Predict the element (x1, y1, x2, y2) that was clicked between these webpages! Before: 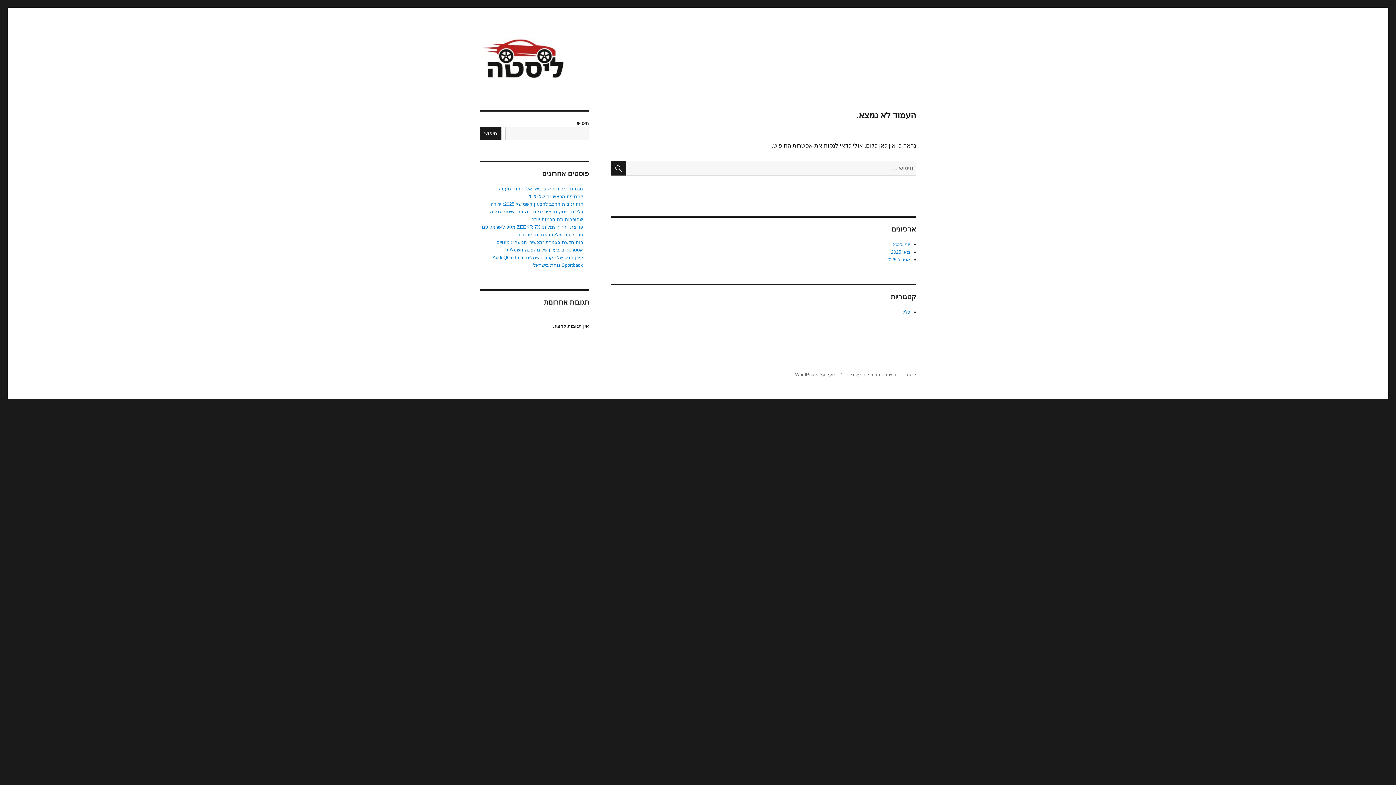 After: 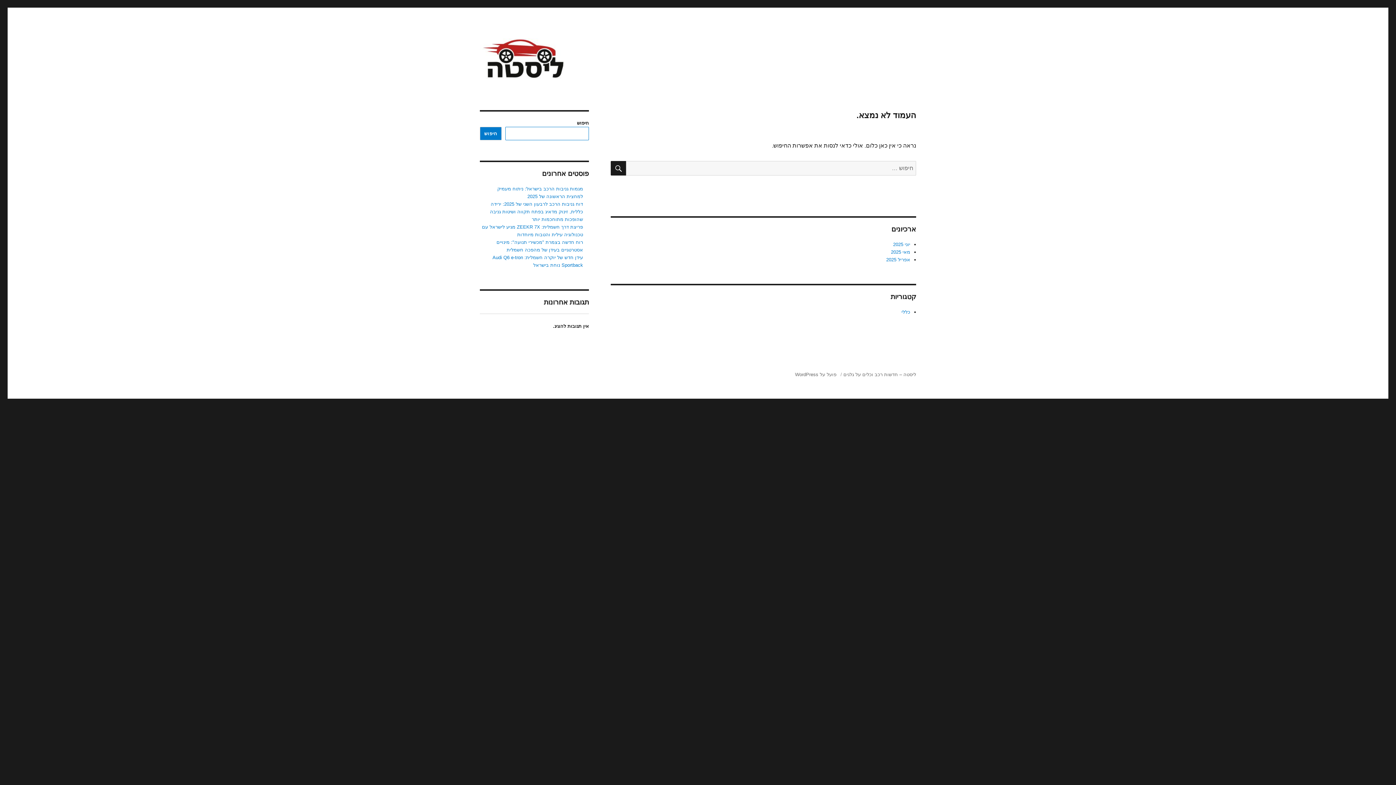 Action: label: חיפוש bbox: (480, 126, 501, 140)